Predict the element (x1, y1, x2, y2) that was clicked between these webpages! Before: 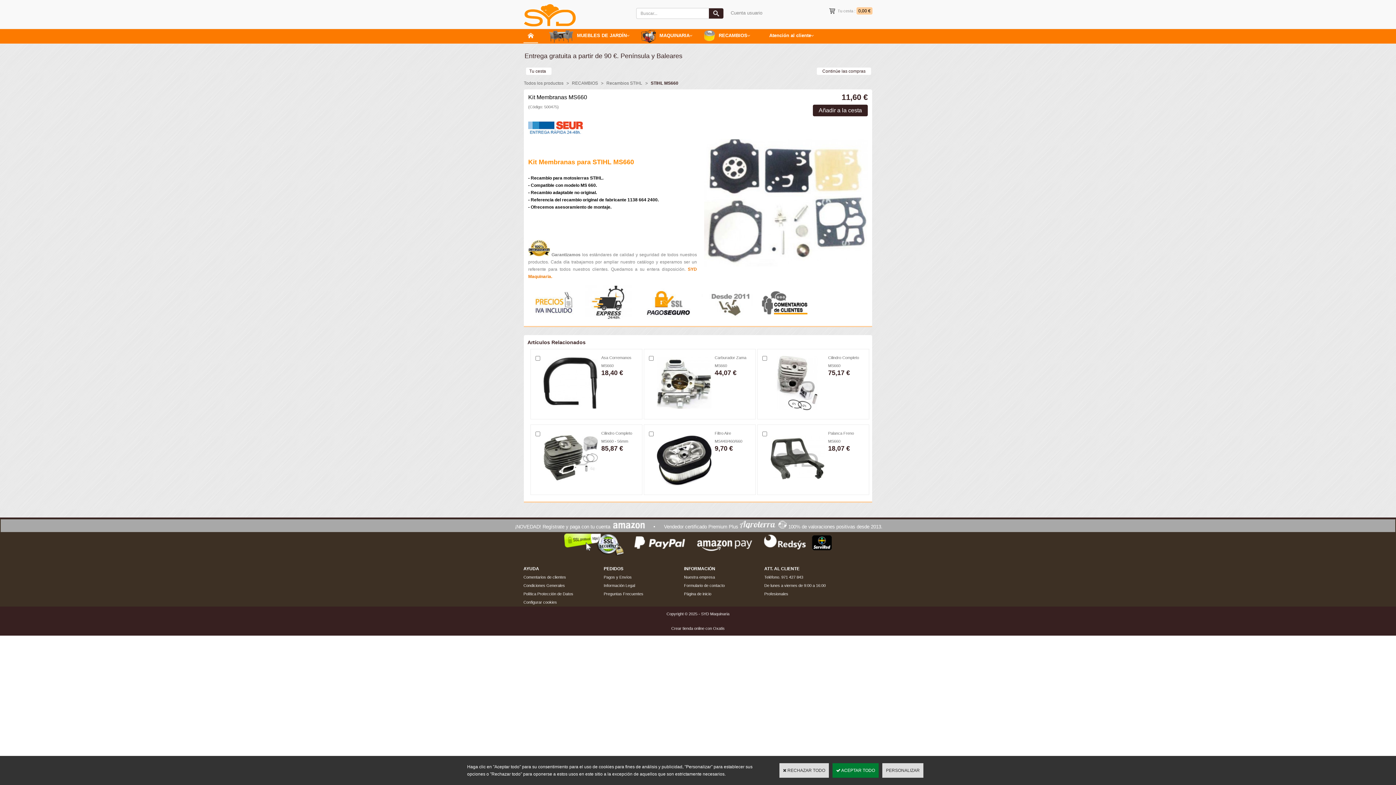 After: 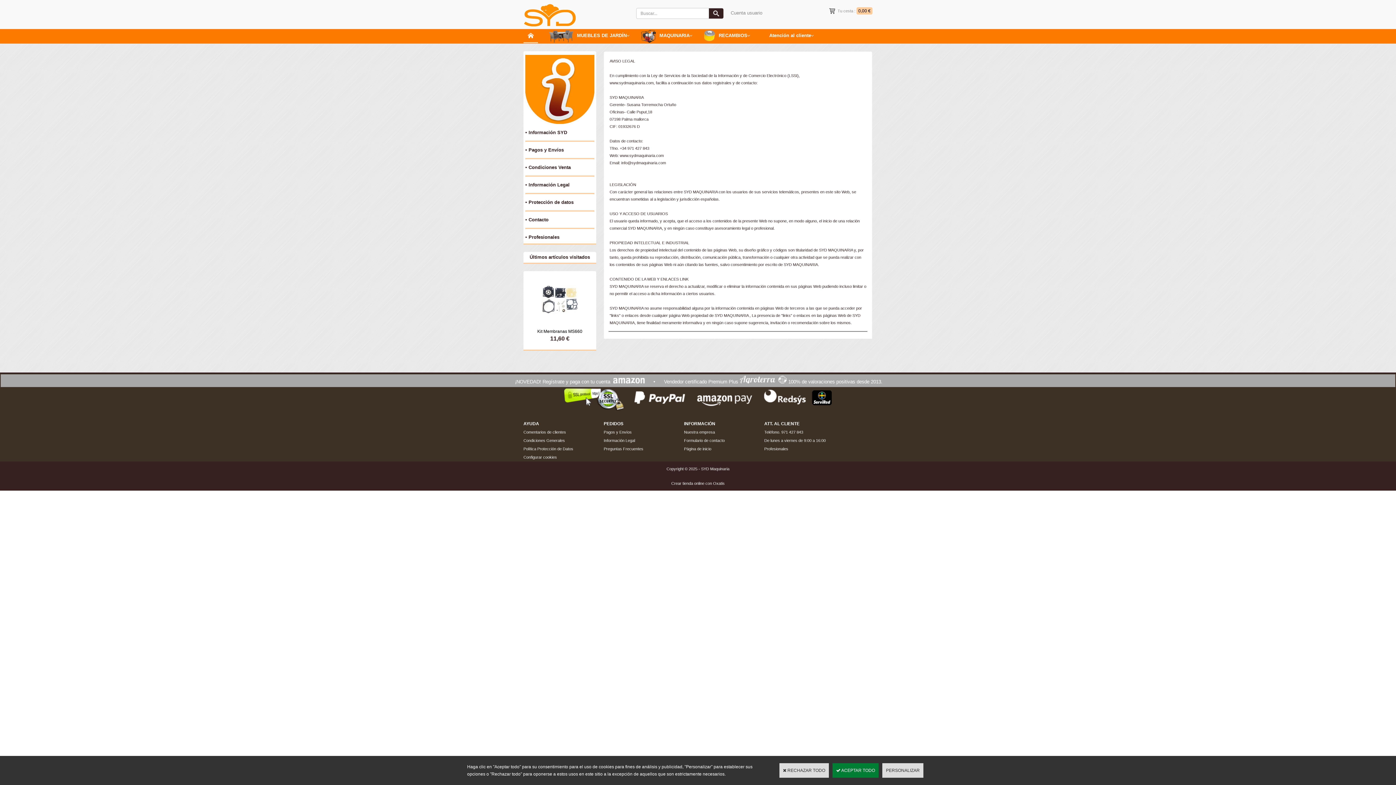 Action: bbox: (603, 583, 635, 588) label: Información Legal